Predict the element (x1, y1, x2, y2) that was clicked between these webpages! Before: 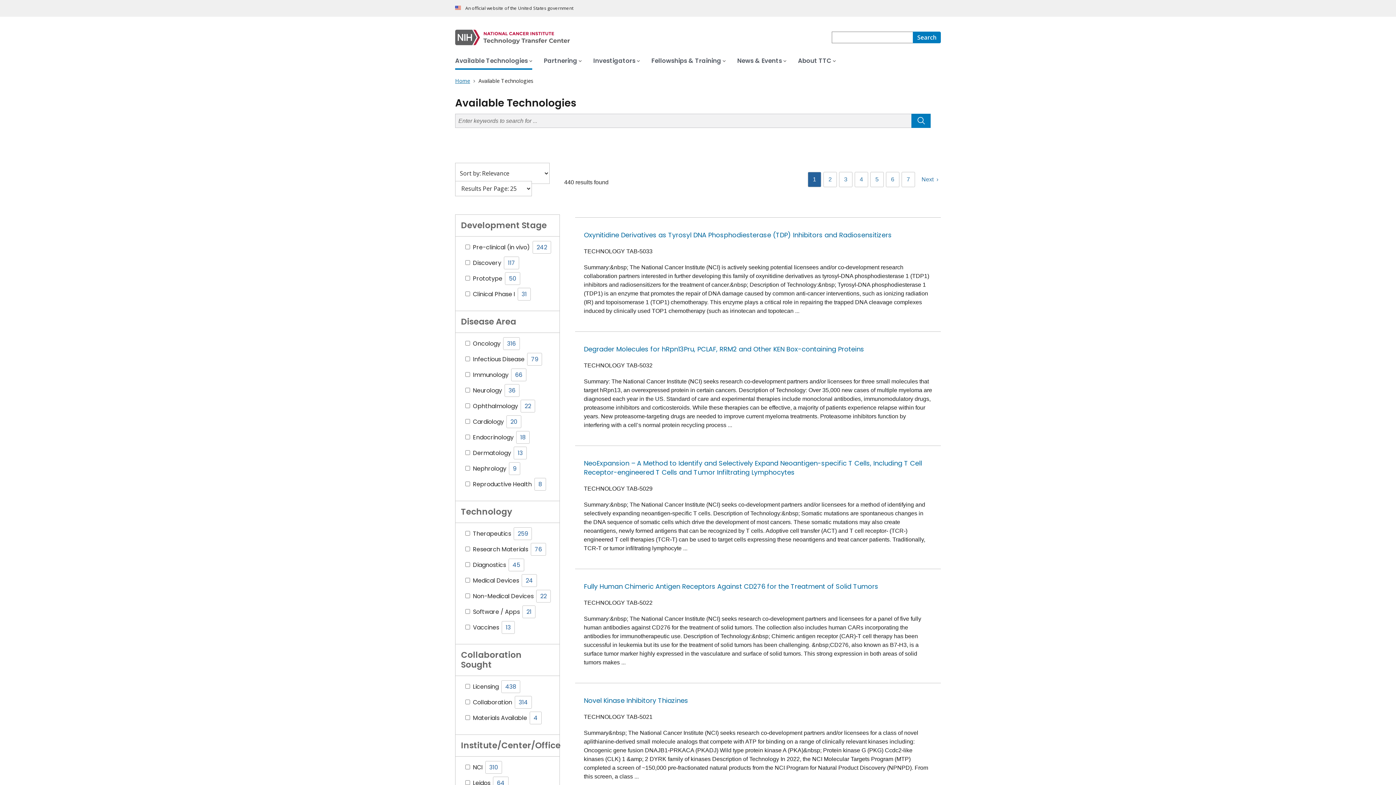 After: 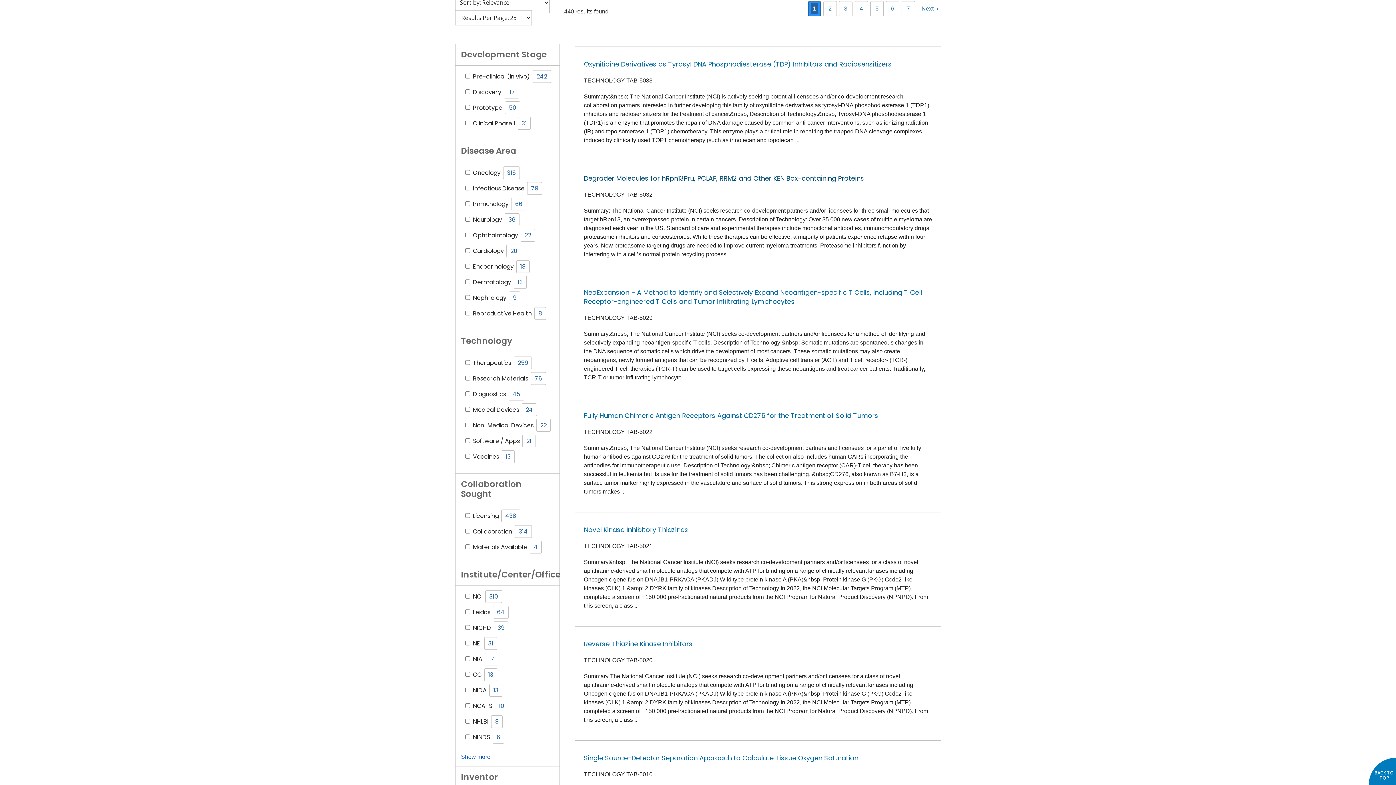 Action: label: 1 bbox: (810, 174, 818, 185)